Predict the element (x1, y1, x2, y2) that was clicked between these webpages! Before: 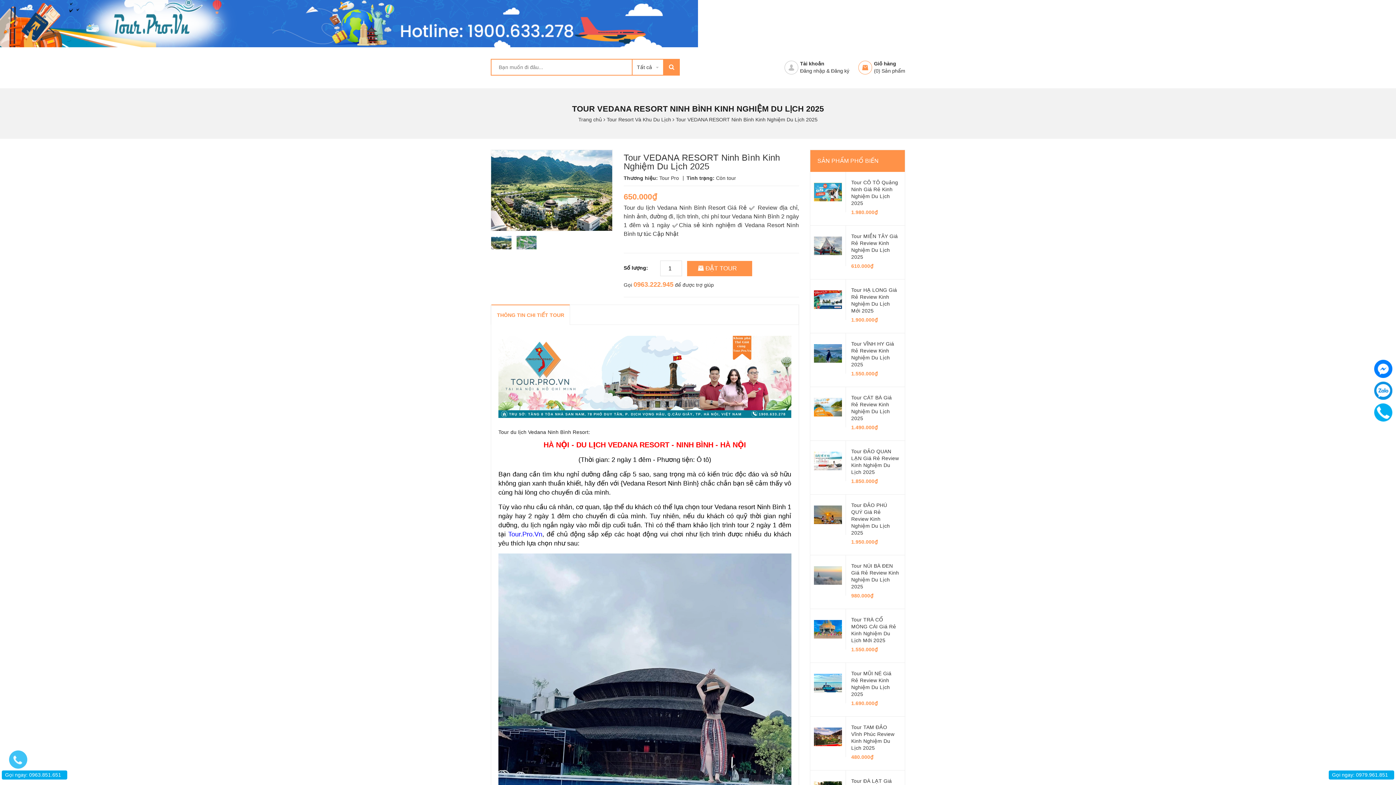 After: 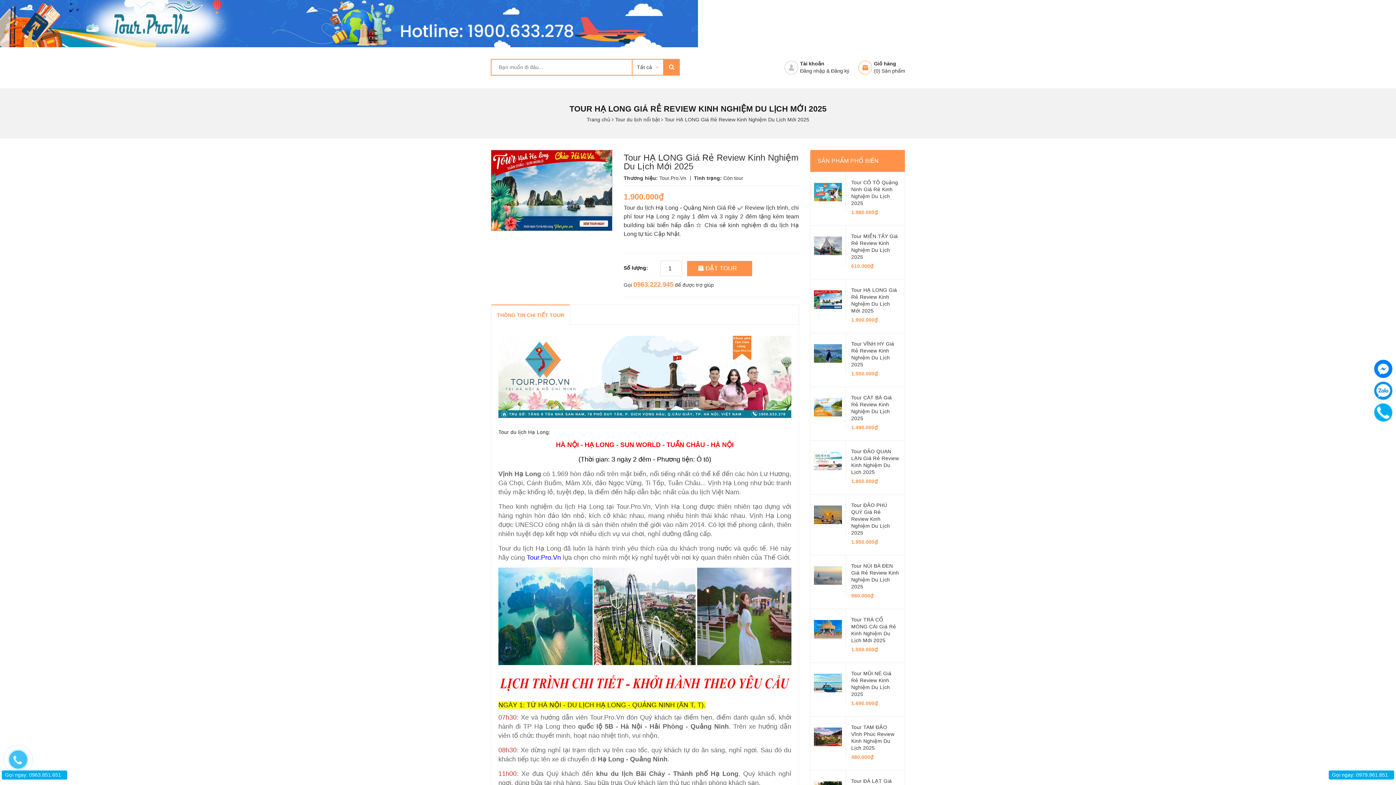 Action: label: Tour HẠ LONG Giá Rẻ Review Kinh Nghiệm Du Lịch Mới 2025 bbox: (851, 286, 899, 314)